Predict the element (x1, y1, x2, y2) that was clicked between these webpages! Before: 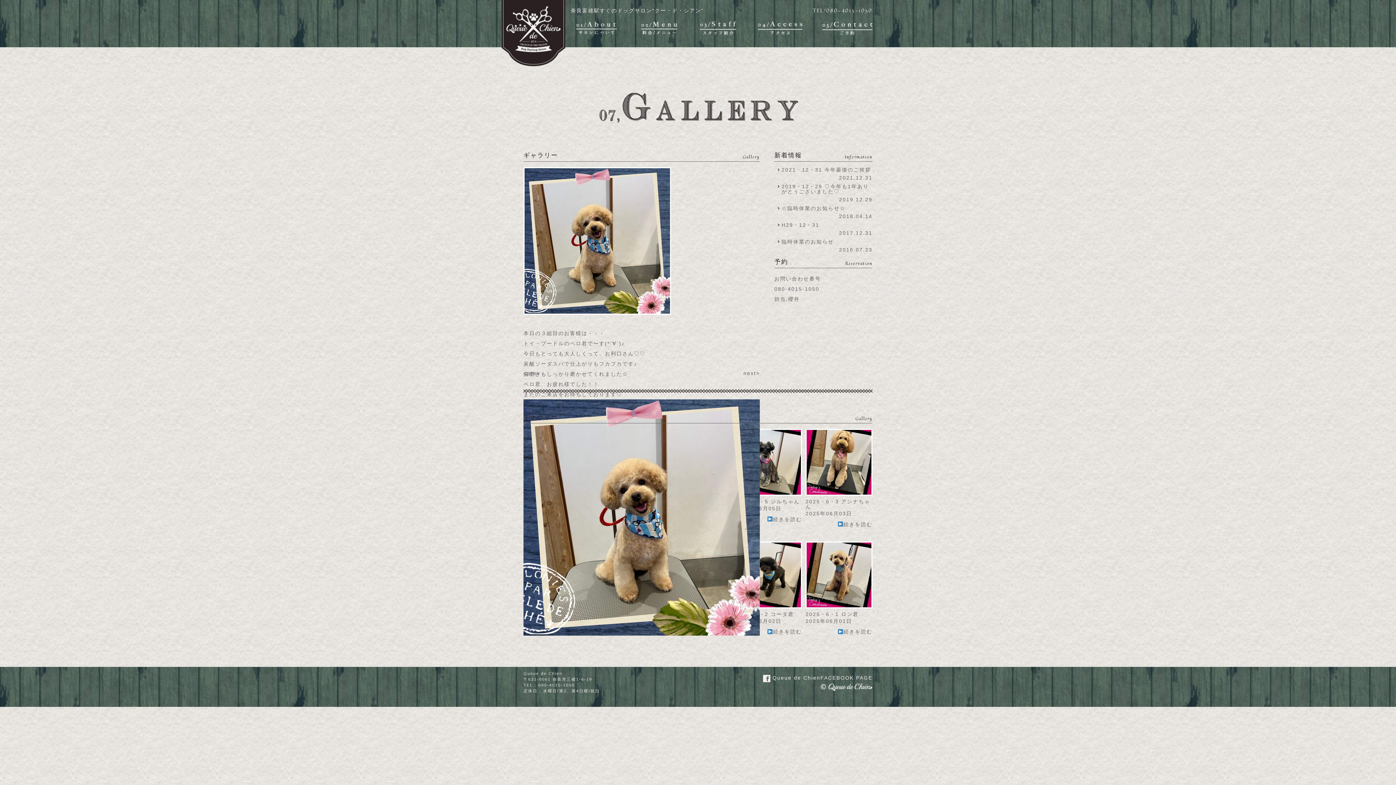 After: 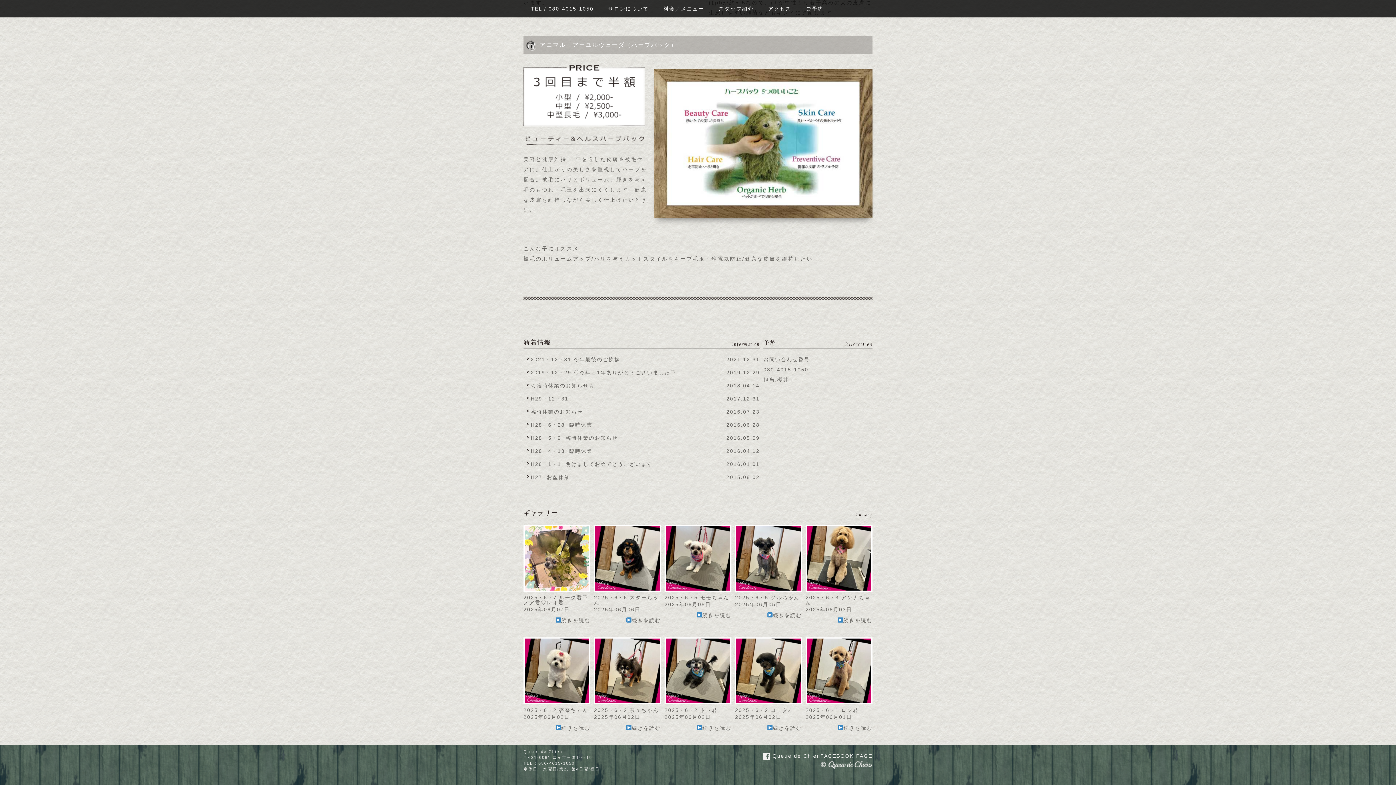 Action: bbox: (814, 15, 872, 48)